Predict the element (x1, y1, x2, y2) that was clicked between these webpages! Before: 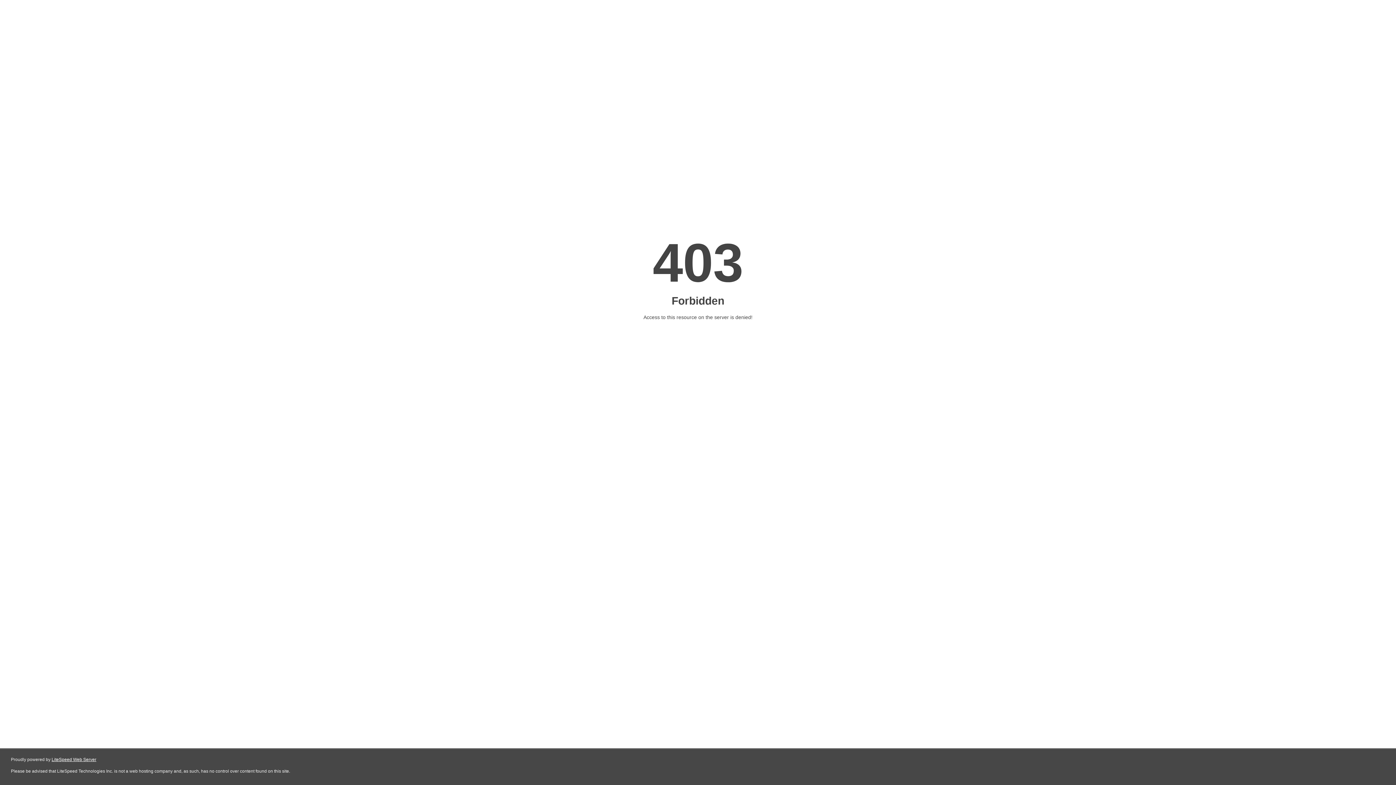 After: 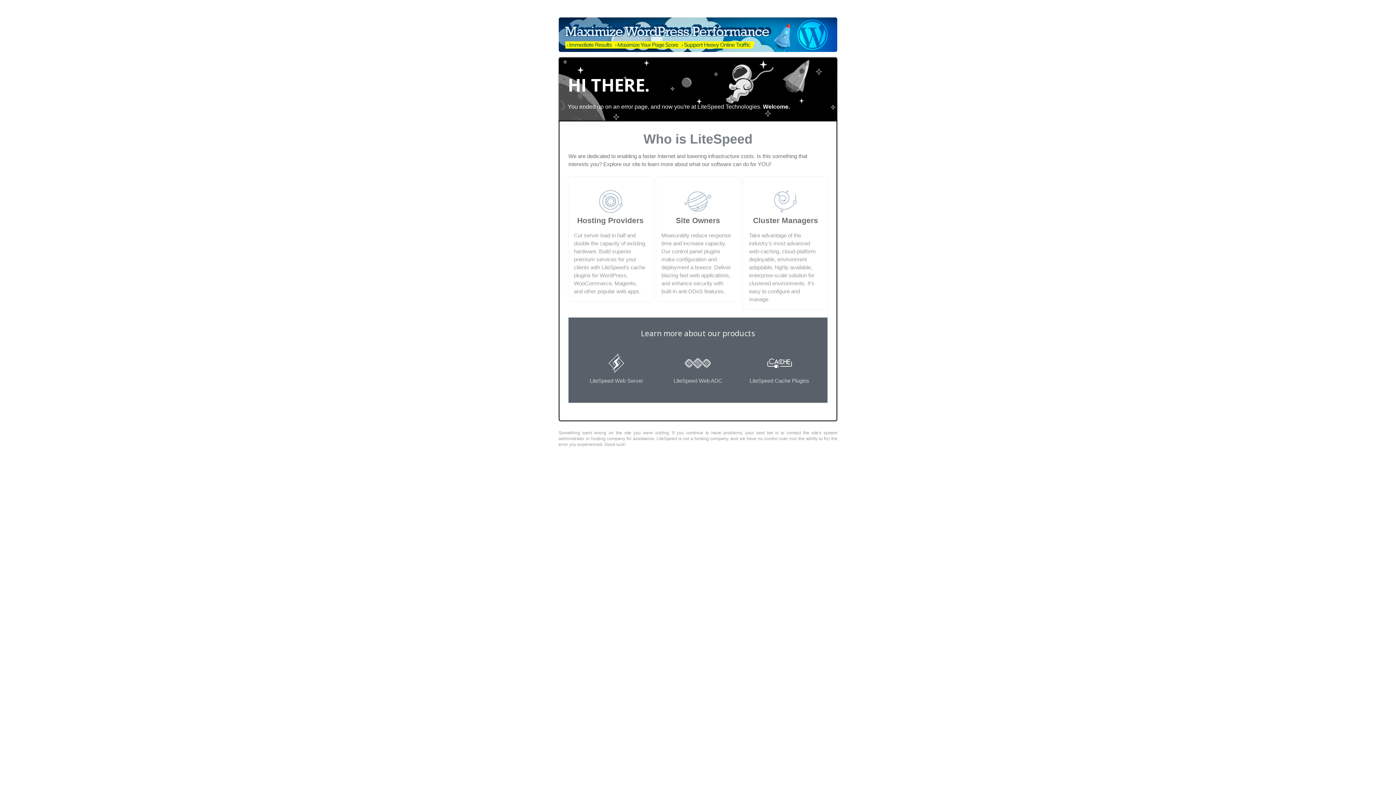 Action: label: LiteSpeed Web Server bbox: (51, 757, 96, 762)